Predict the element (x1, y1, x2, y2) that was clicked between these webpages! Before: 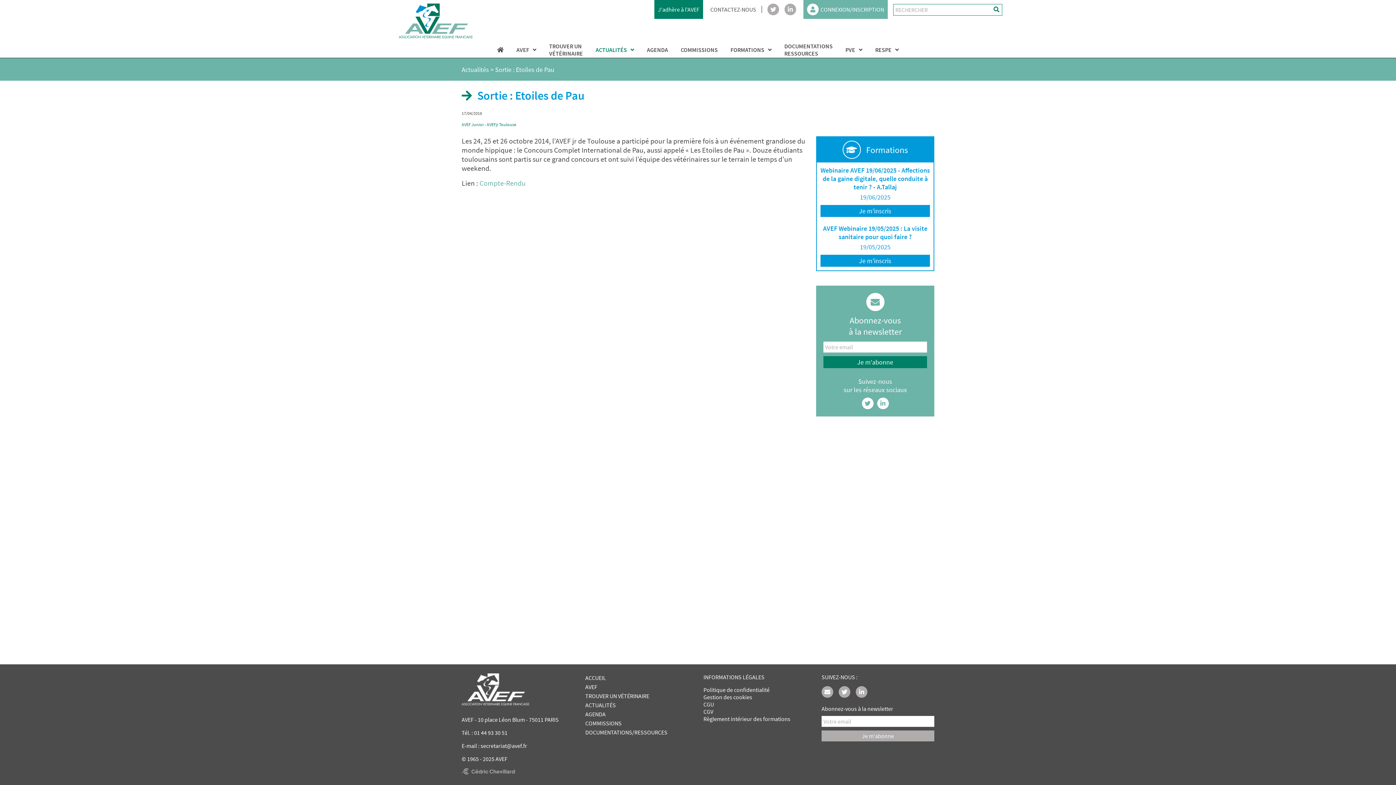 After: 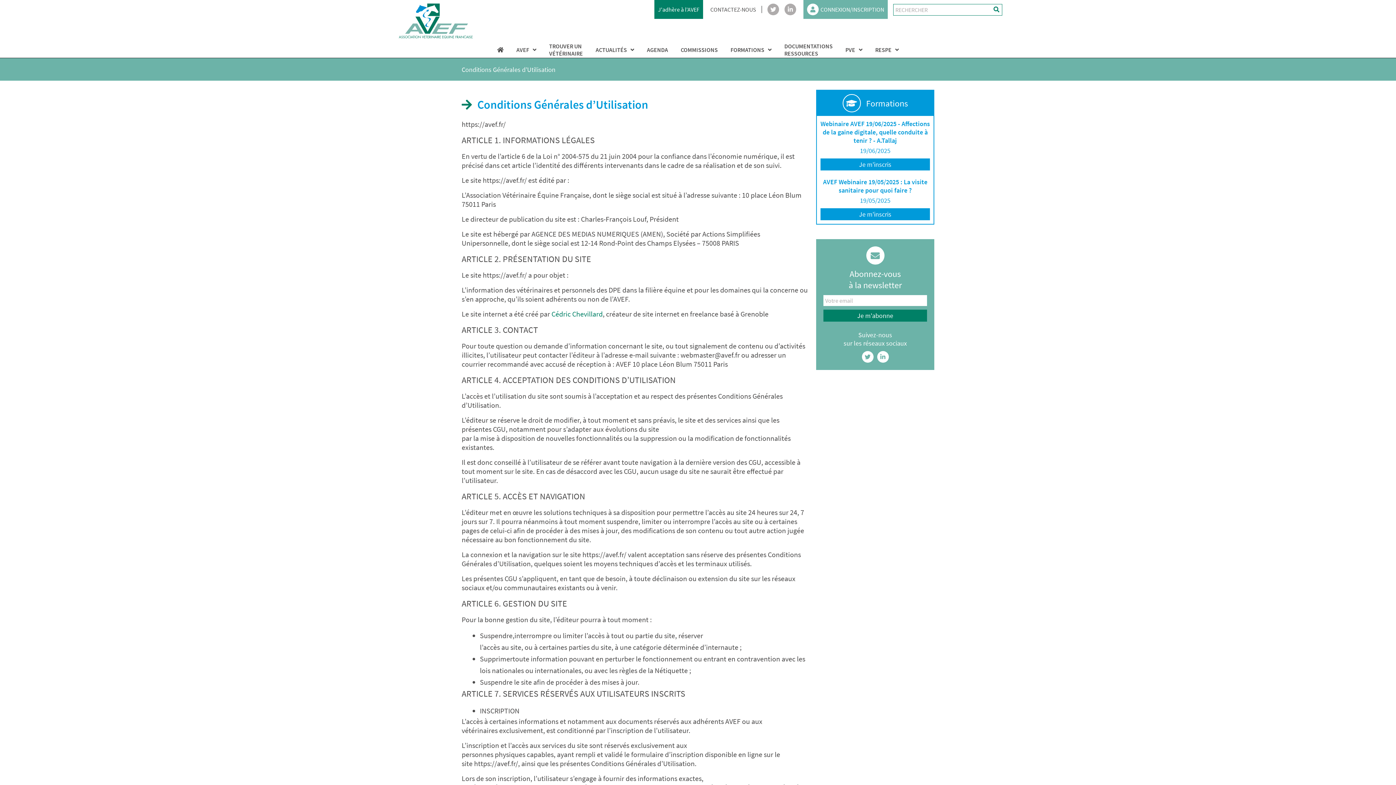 Action: label: Gestion des cookies bbox: (703, 693, 816, 700)